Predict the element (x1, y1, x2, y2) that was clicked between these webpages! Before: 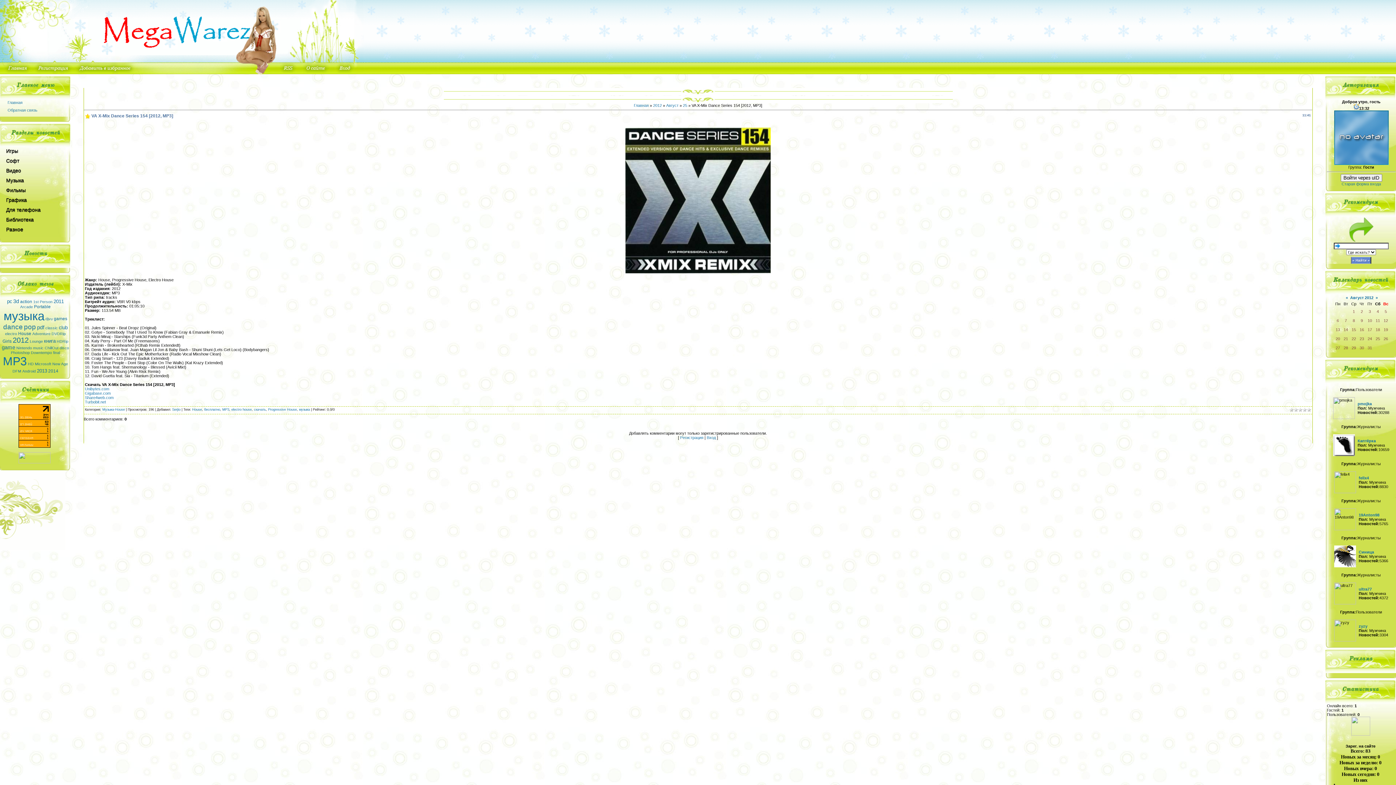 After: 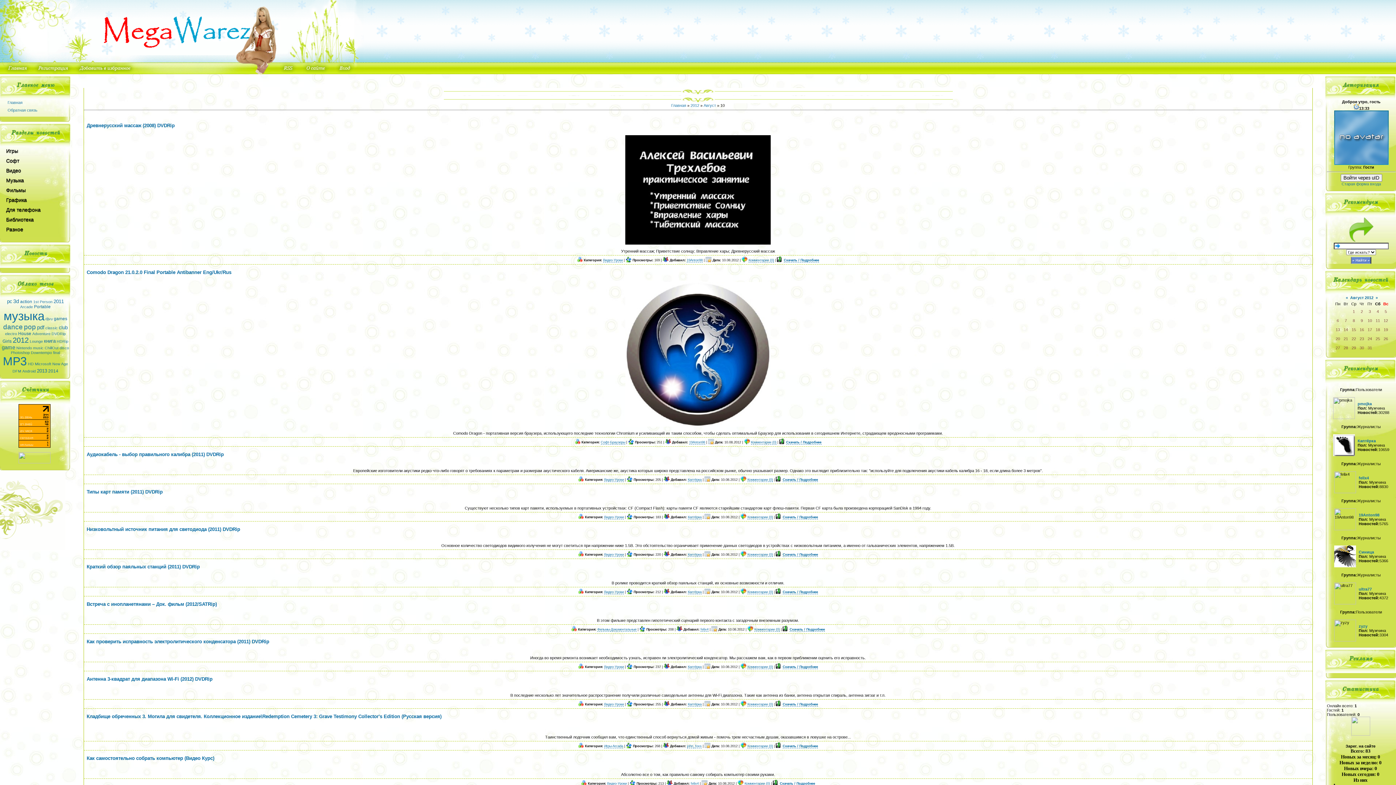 Action: bbox: (1368, 318, 1372, 322) label: 10